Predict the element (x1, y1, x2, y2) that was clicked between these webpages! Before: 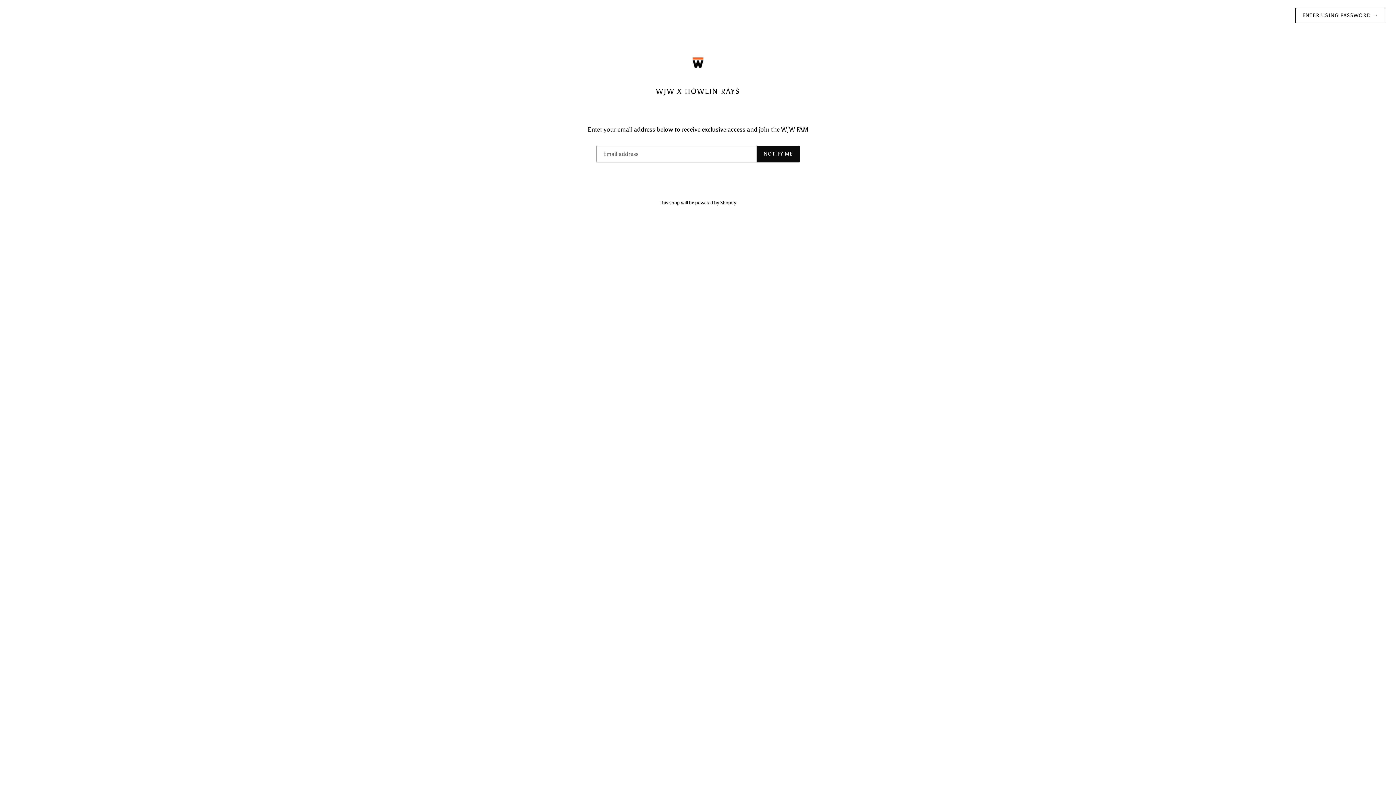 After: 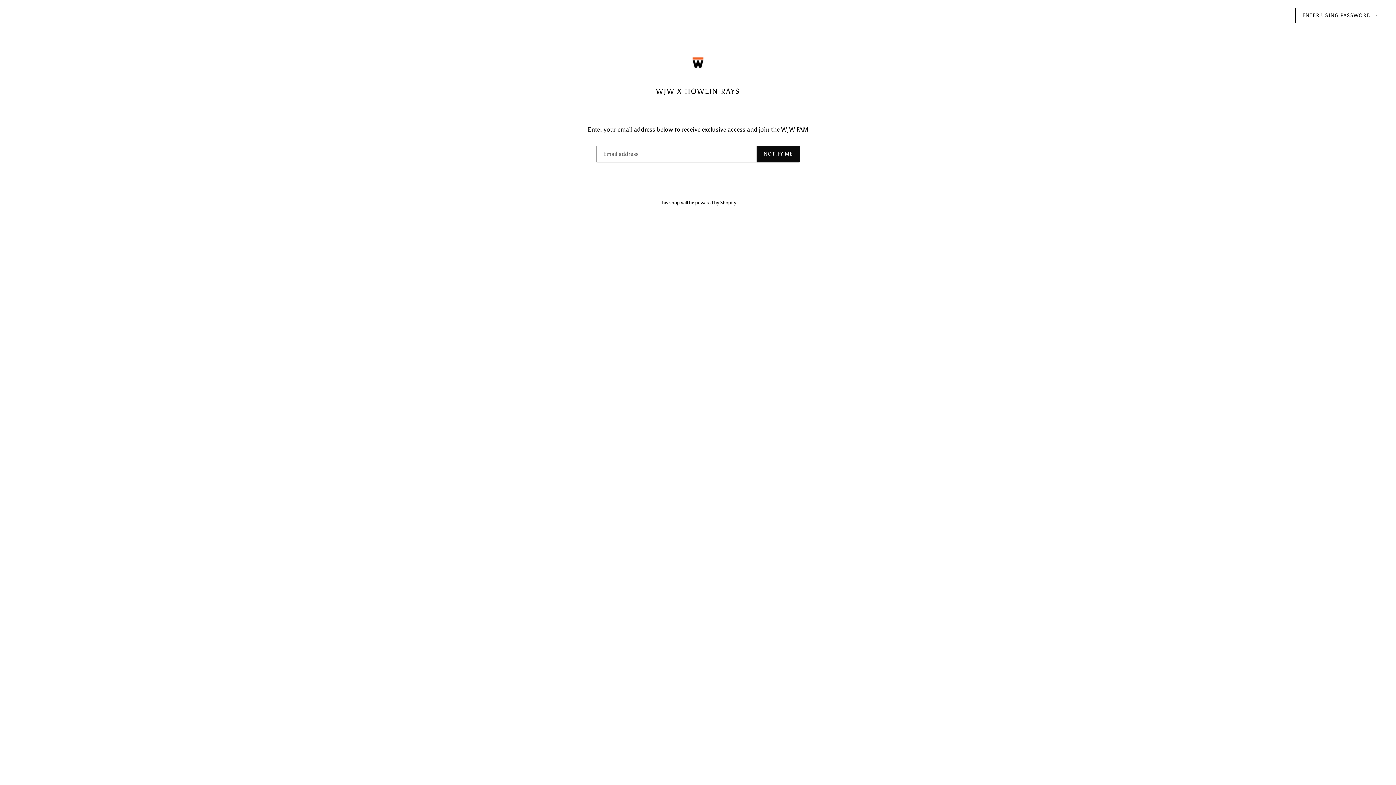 Action: bbox: (20, 40, 1376, 87)